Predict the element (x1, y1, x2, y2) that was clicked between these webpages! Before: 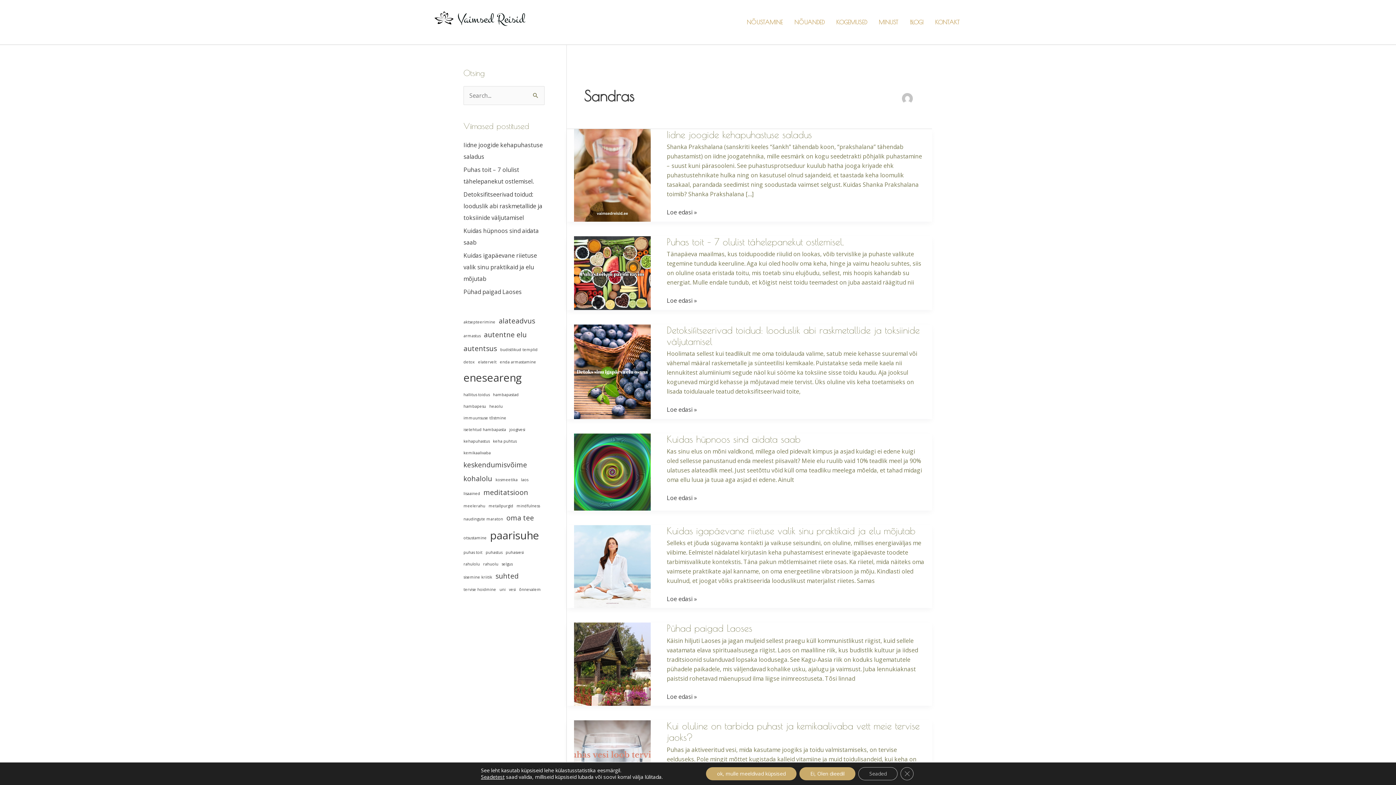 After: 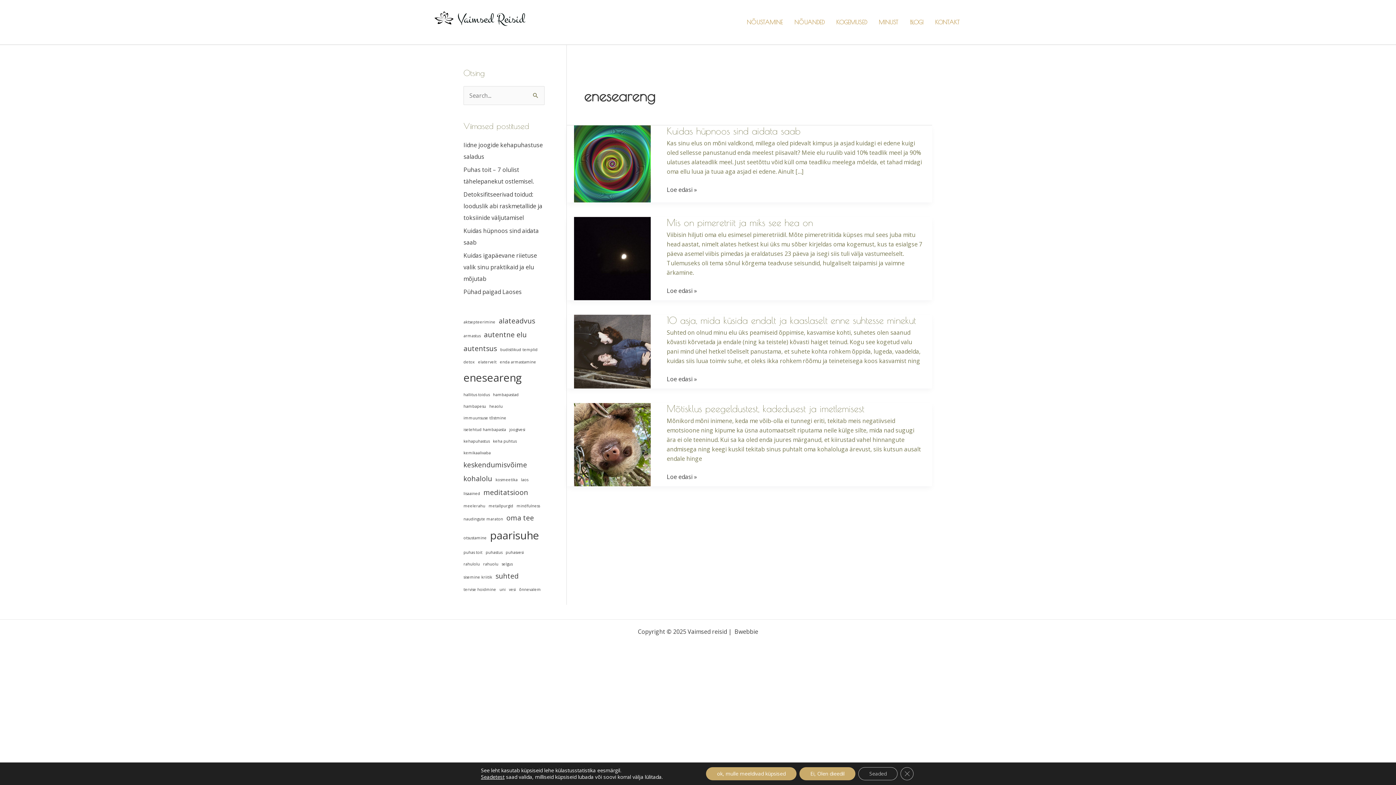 Action: label: eneseareng (4 elementi) bbox: (463, 367, 522, 388)